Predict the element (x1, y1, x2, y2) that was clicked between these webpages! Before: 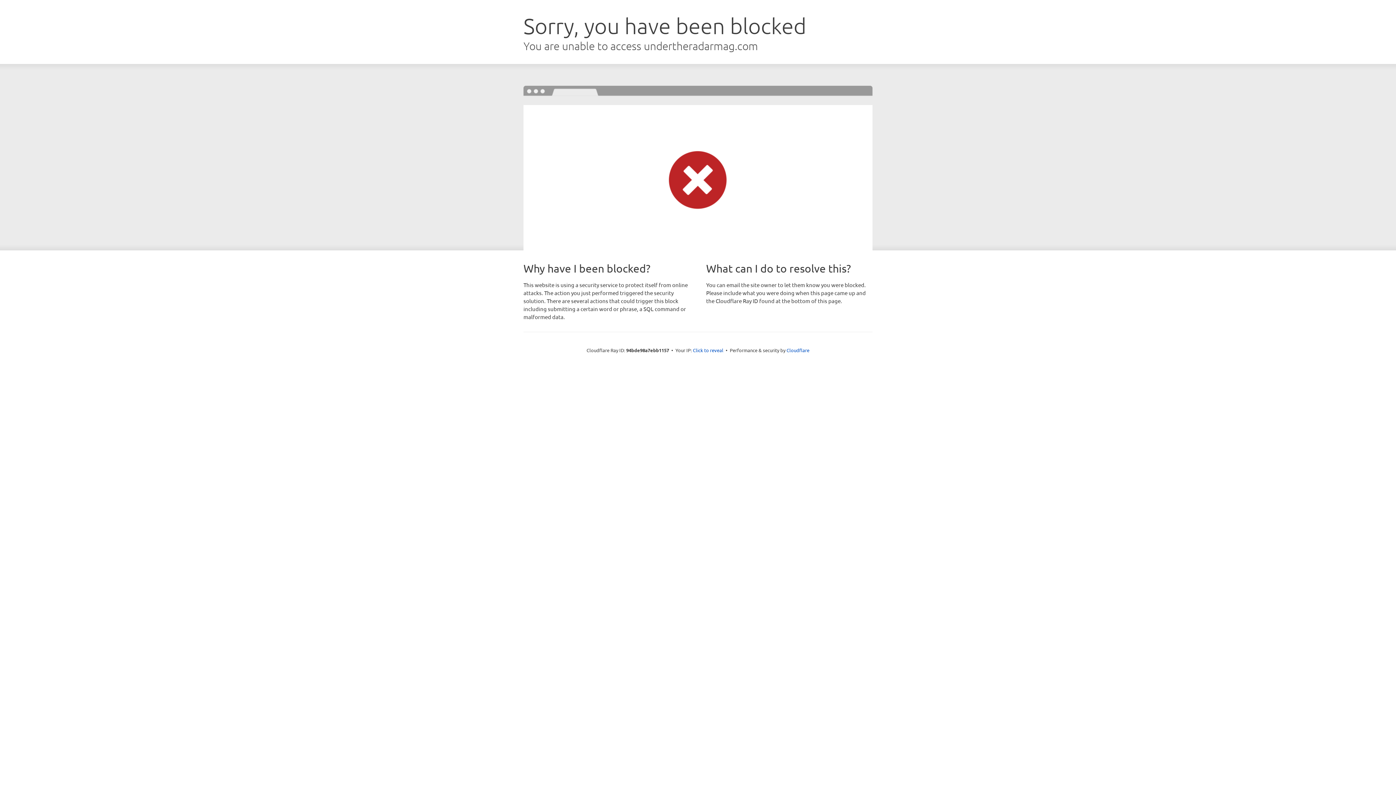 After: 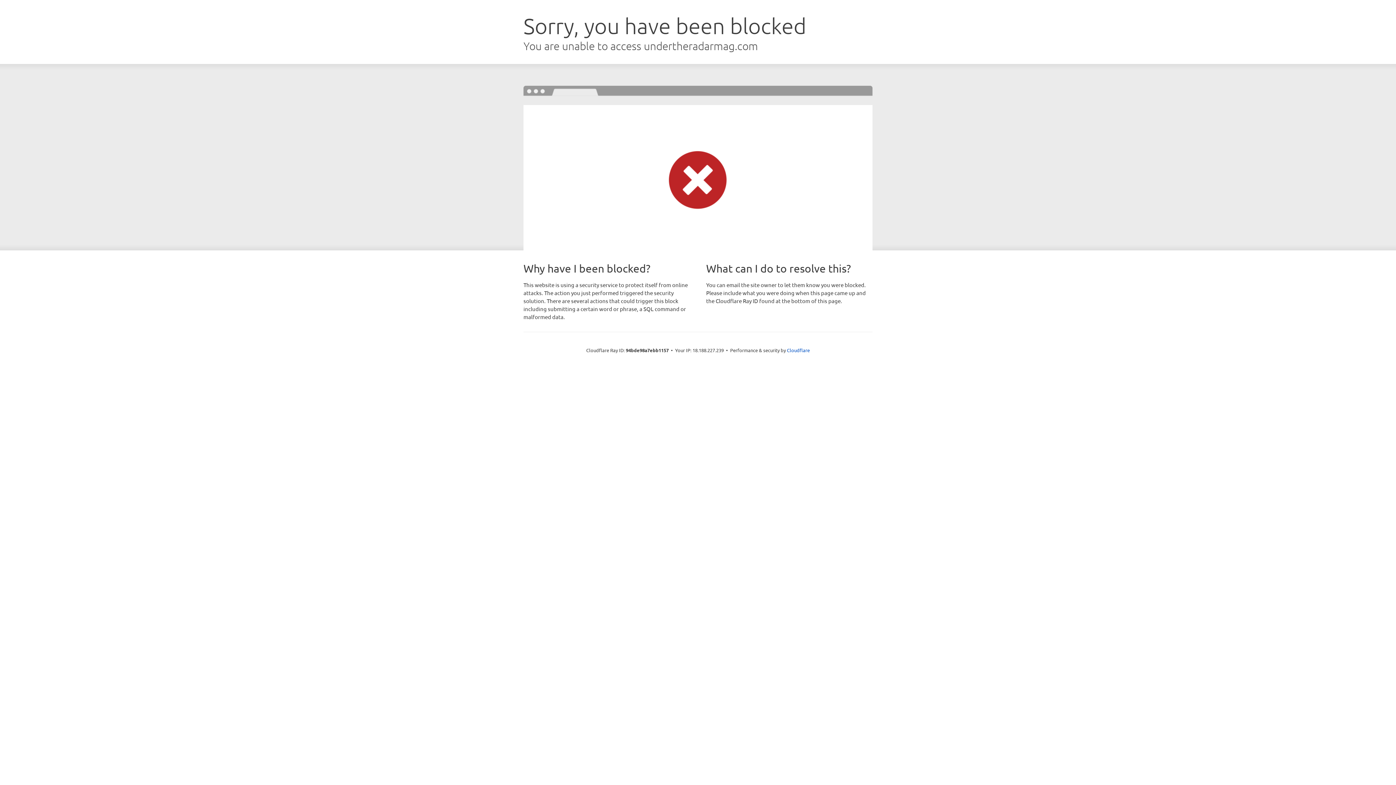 Action: label: Click to reveal bbox: (693, 346, 723, 353)